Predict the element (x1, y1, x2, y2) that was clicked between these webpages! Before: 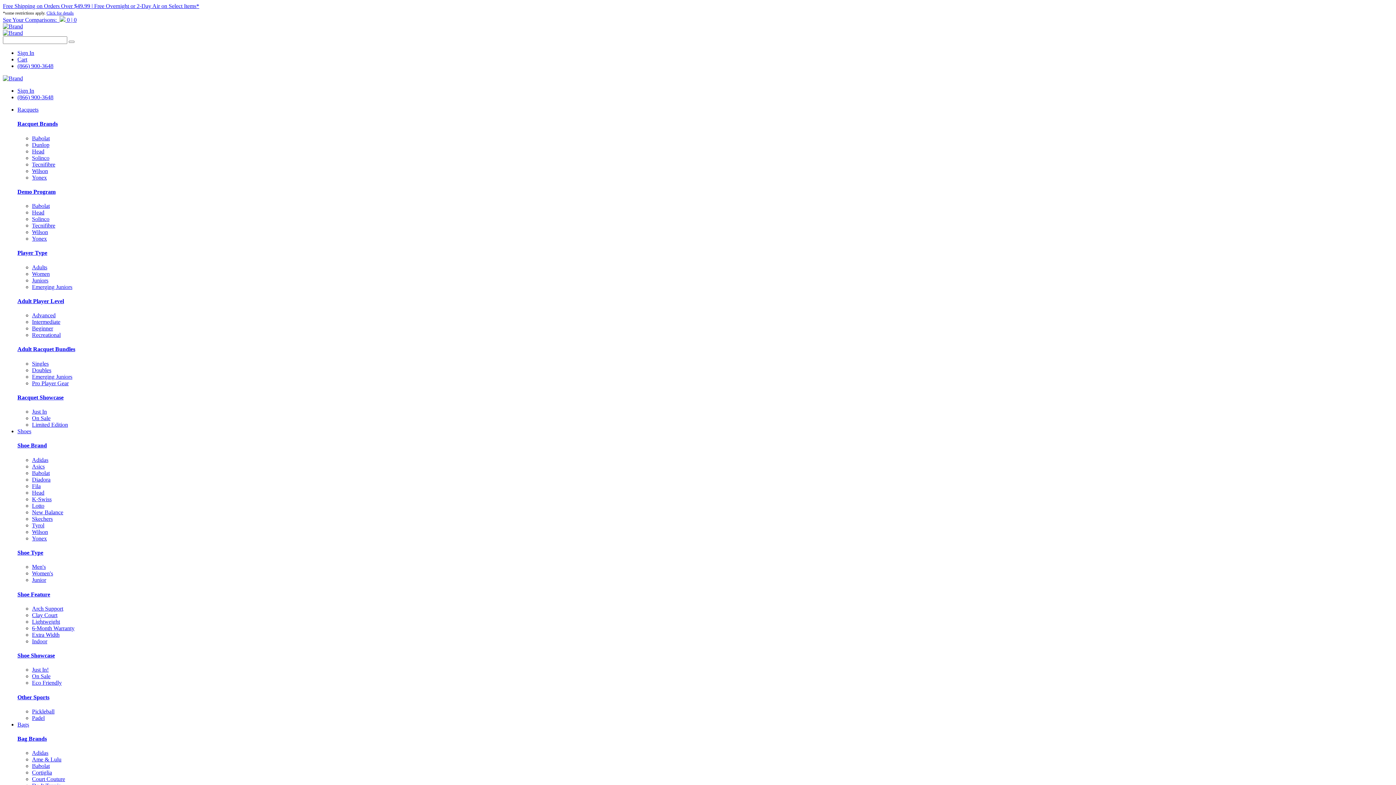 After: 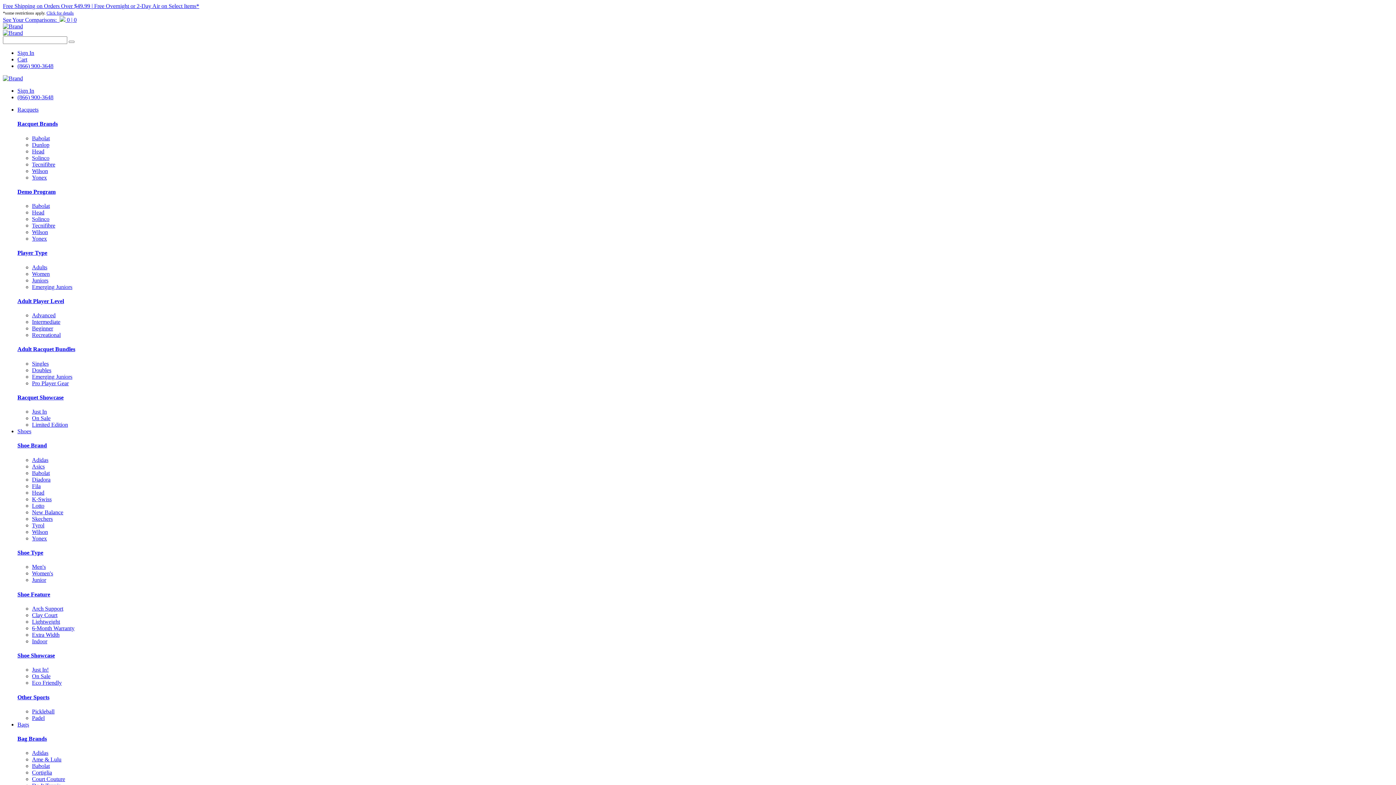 Action: label: Head bbox: (32, 148, 44, 154)